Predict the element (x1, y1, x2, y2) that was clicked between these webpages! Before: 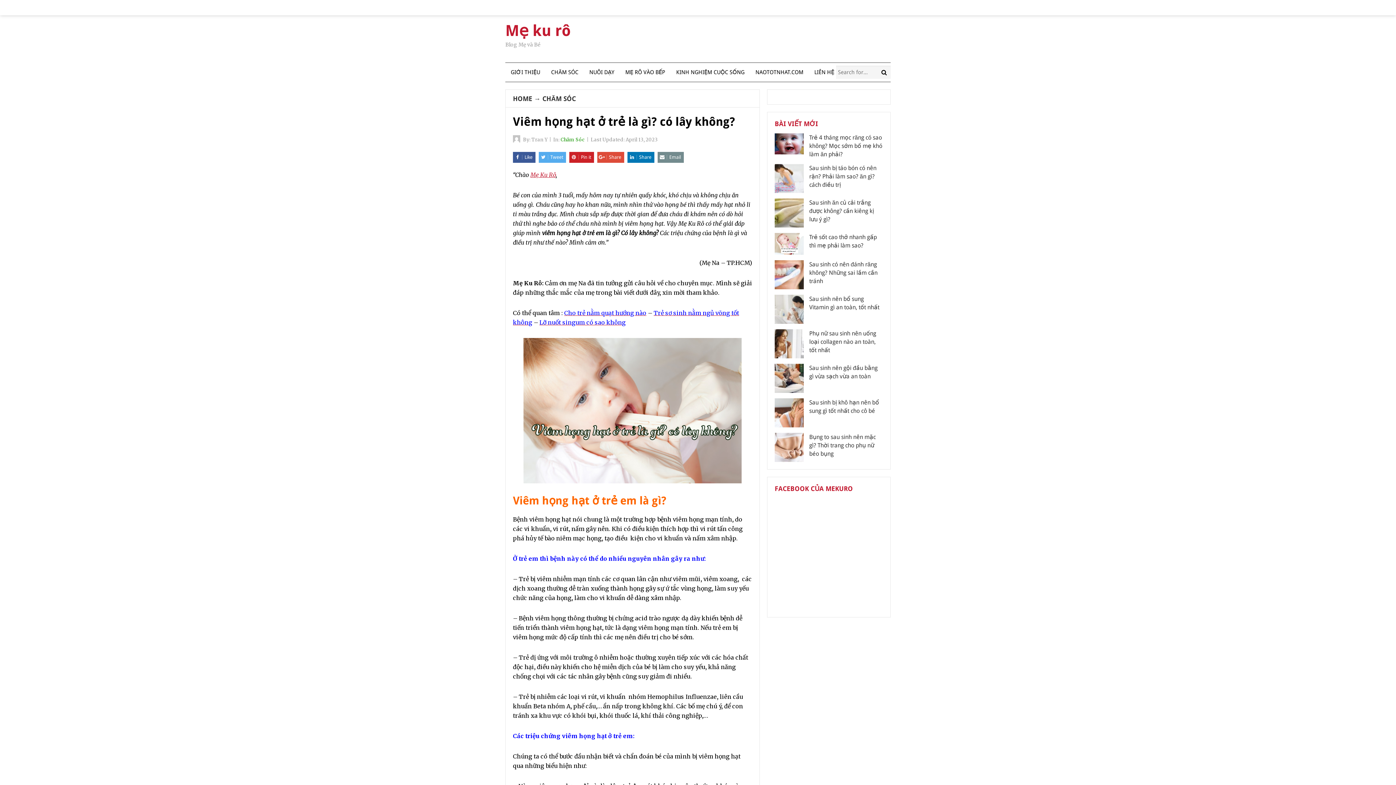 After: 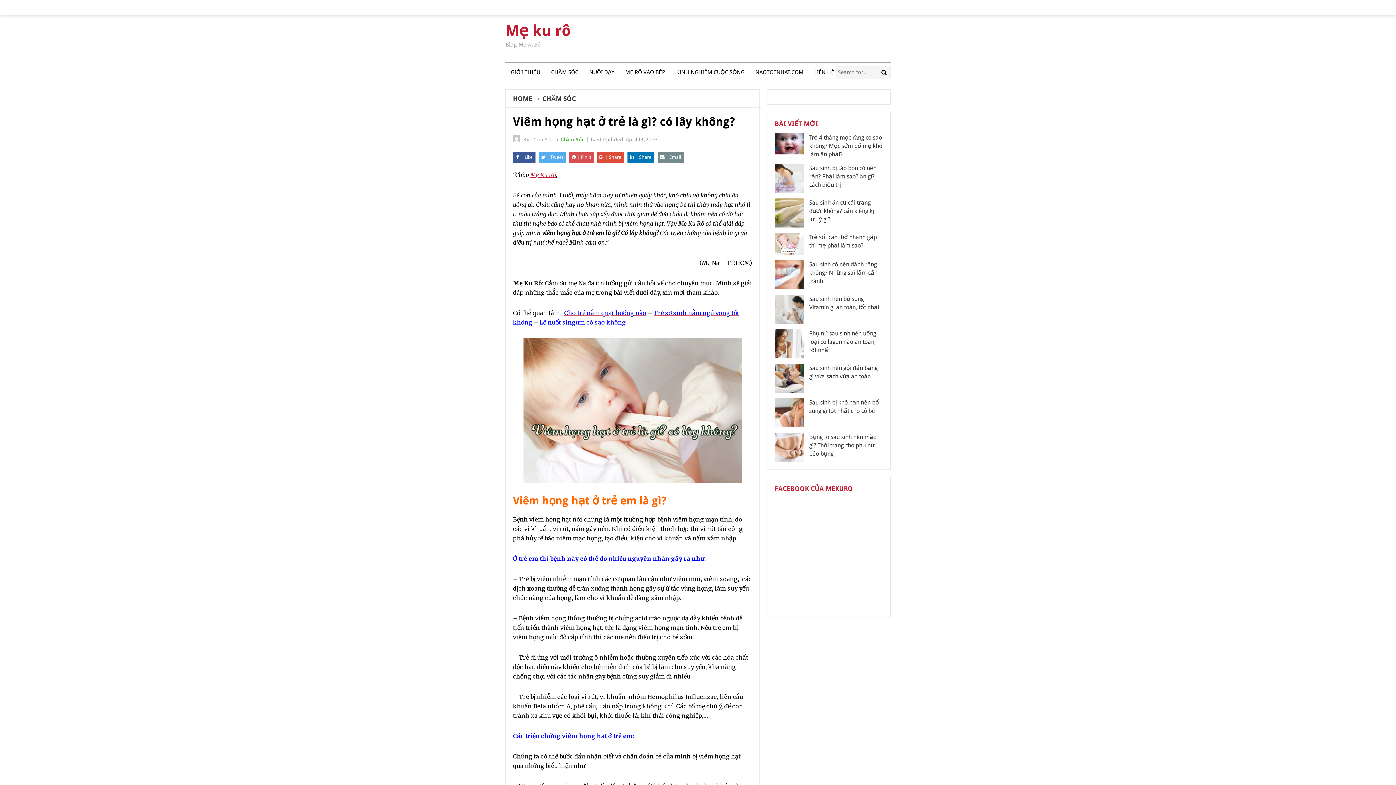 Action: label:  Pin it bbox: (569, 152, 594, 162)